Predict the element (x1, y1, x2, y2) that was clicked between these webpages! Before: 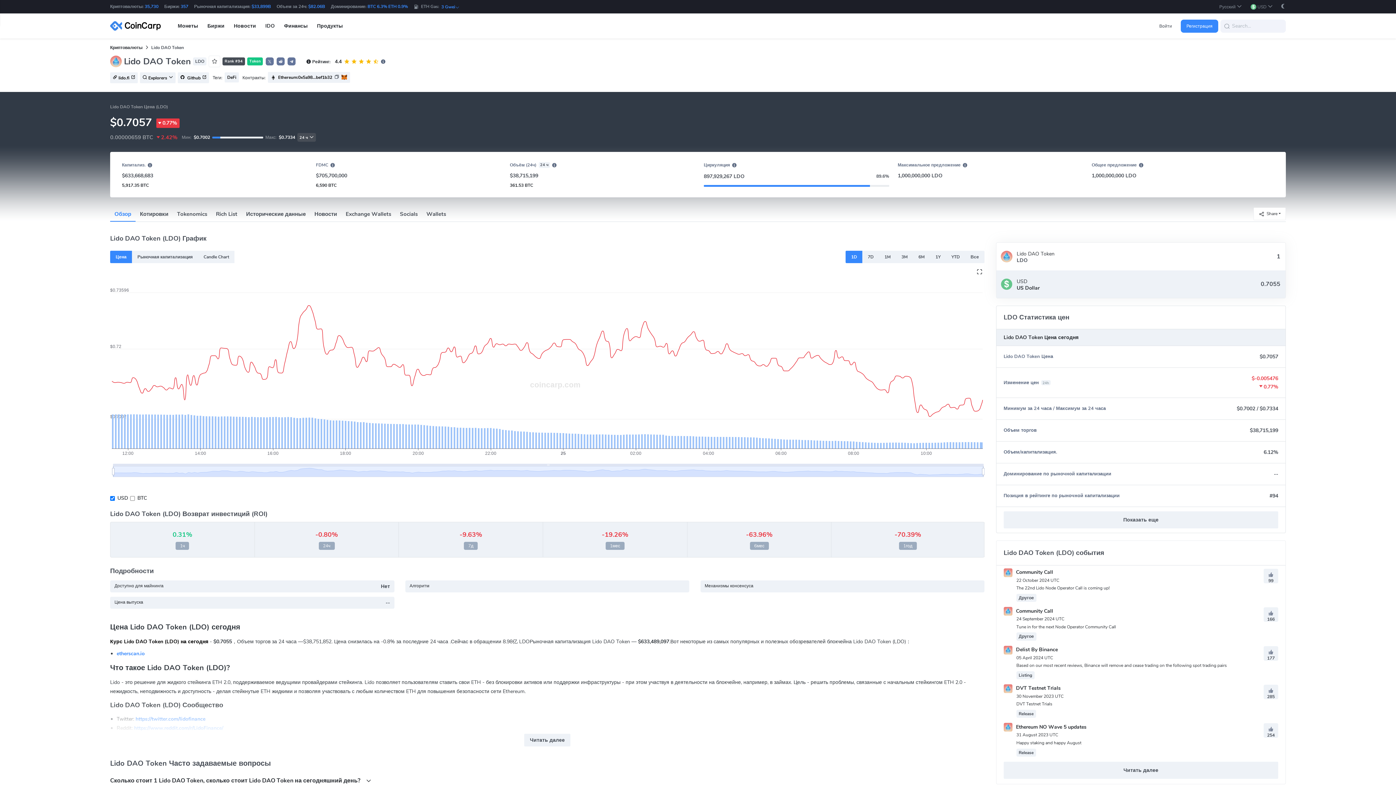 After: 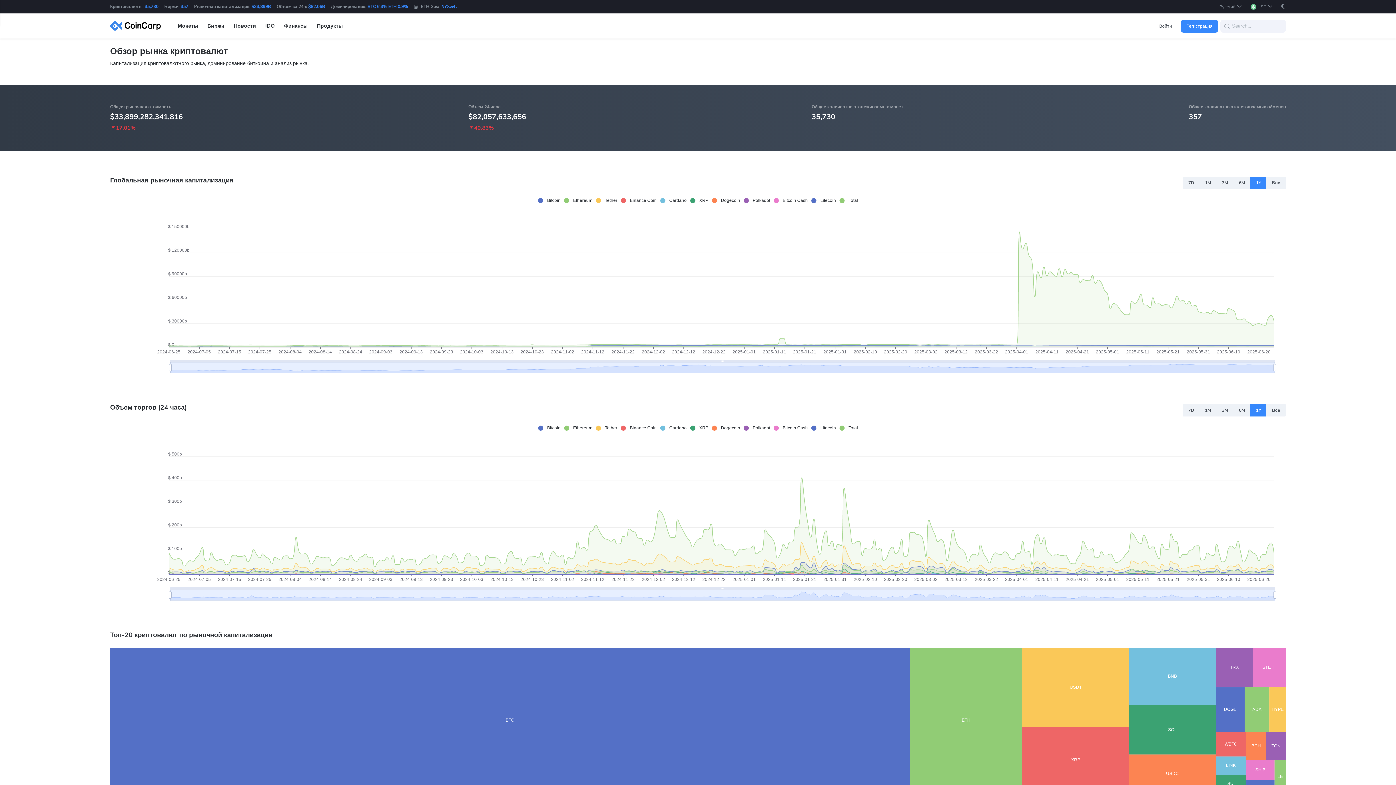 Action: label: $82.06B bbox: (308, 3, 325, 9)